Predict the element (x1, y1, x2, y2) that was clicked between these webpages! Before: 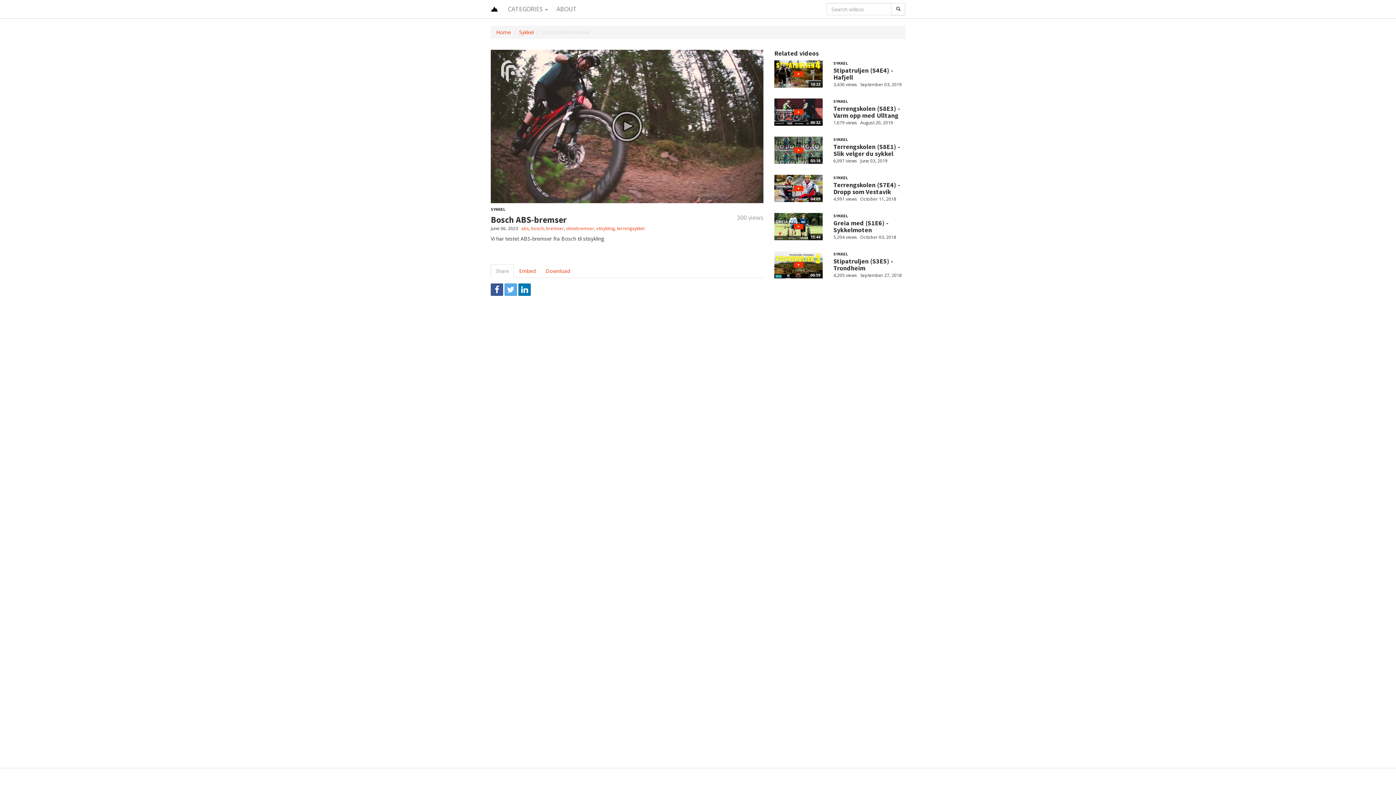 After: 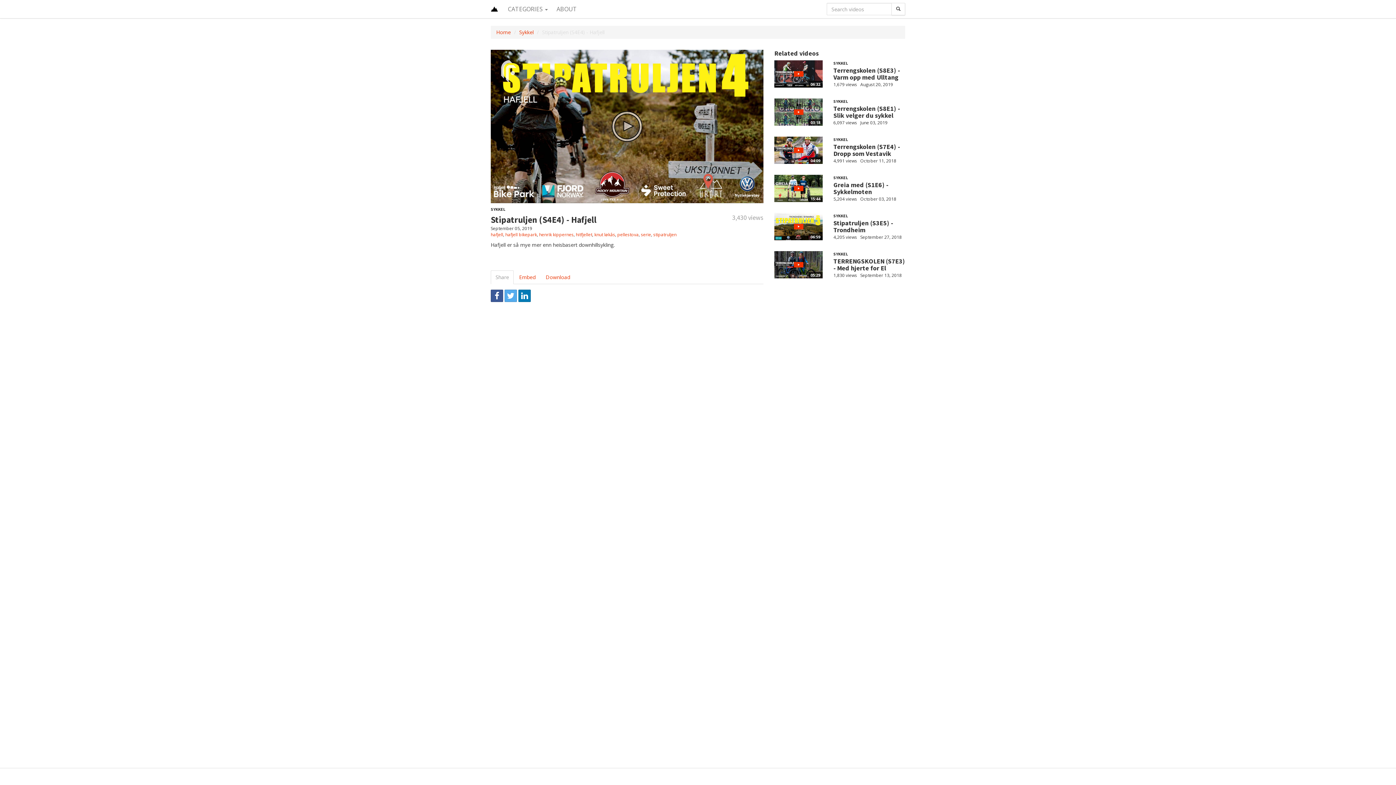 Action: label: 10:23 bbox: (774, 60, 822, 87)